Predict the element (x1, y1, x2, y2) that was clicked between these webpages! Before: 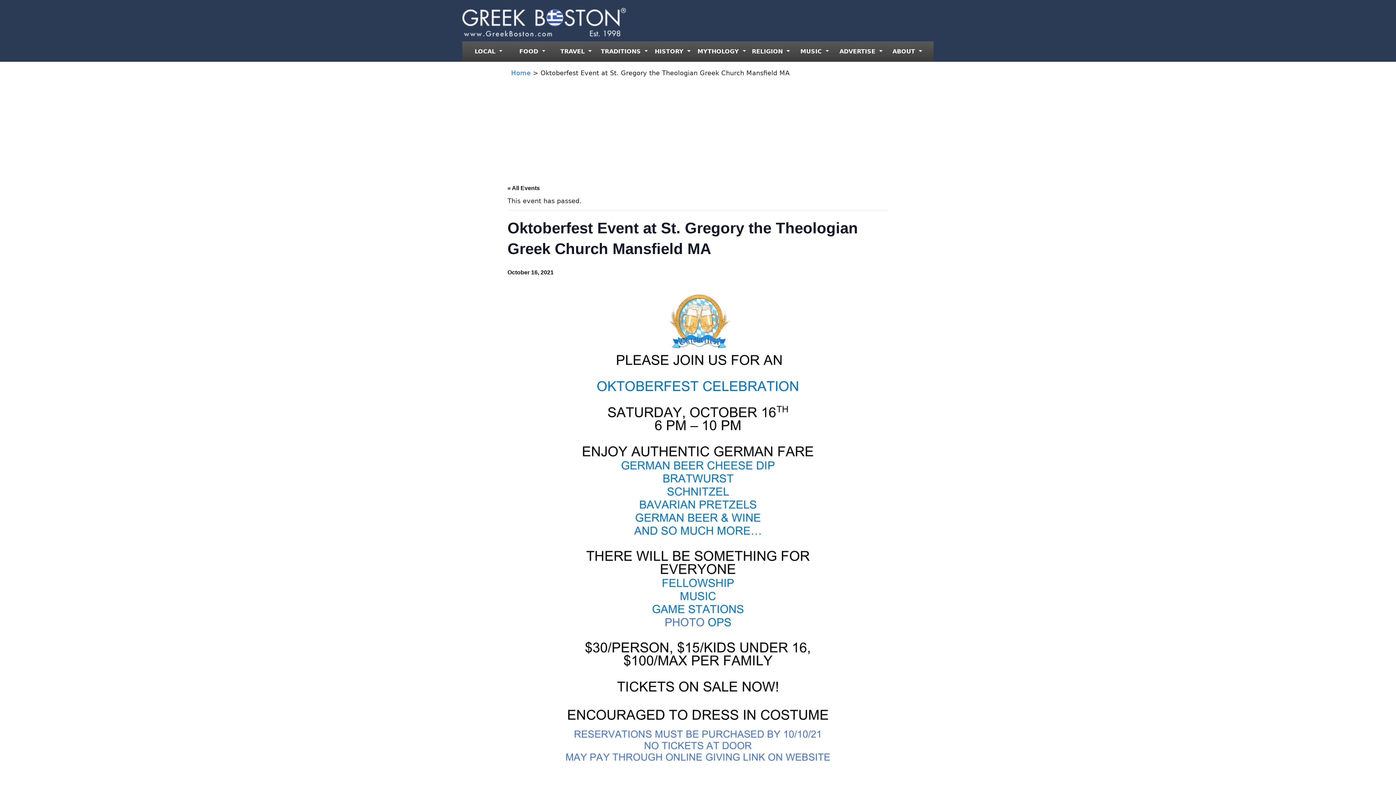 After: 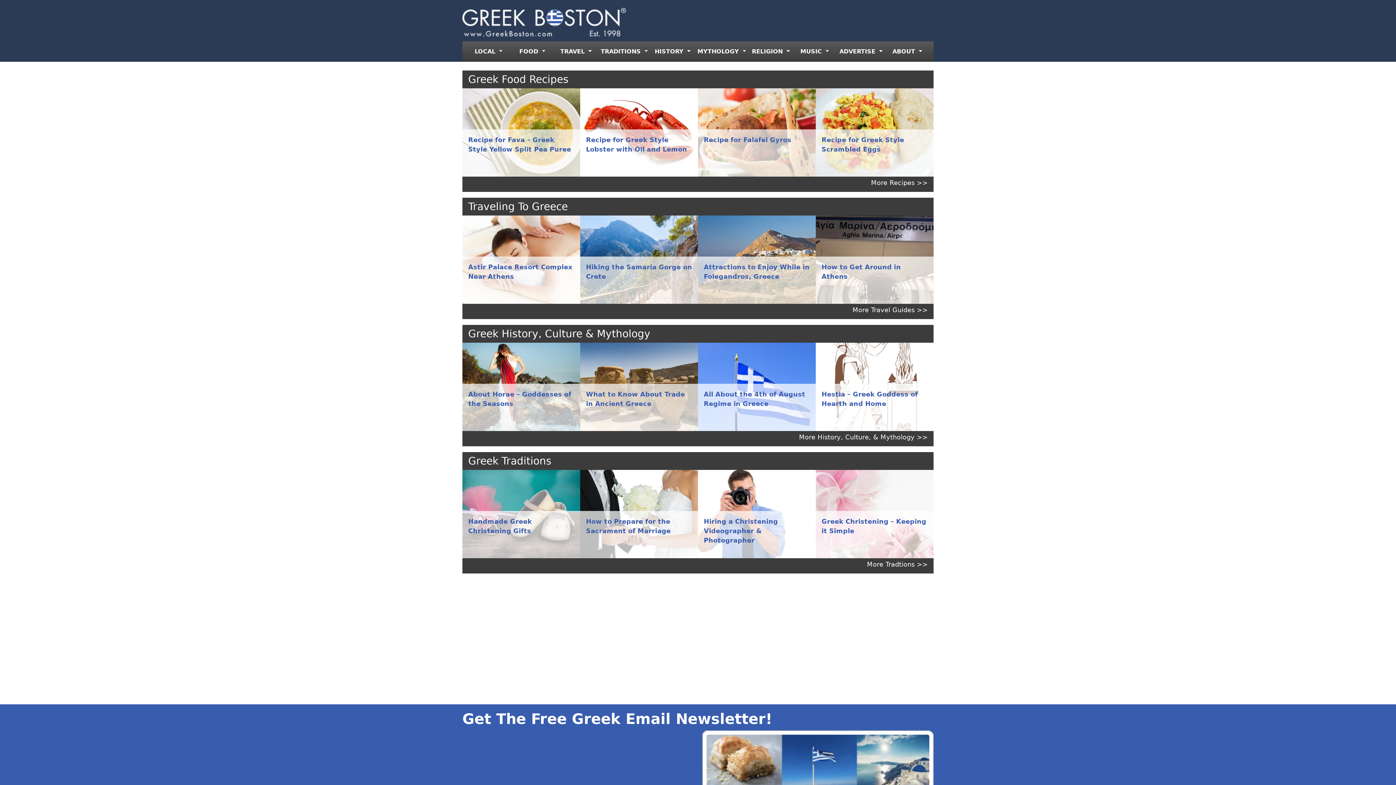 Action: label: Home bbox: (511, 69, 530, 76)